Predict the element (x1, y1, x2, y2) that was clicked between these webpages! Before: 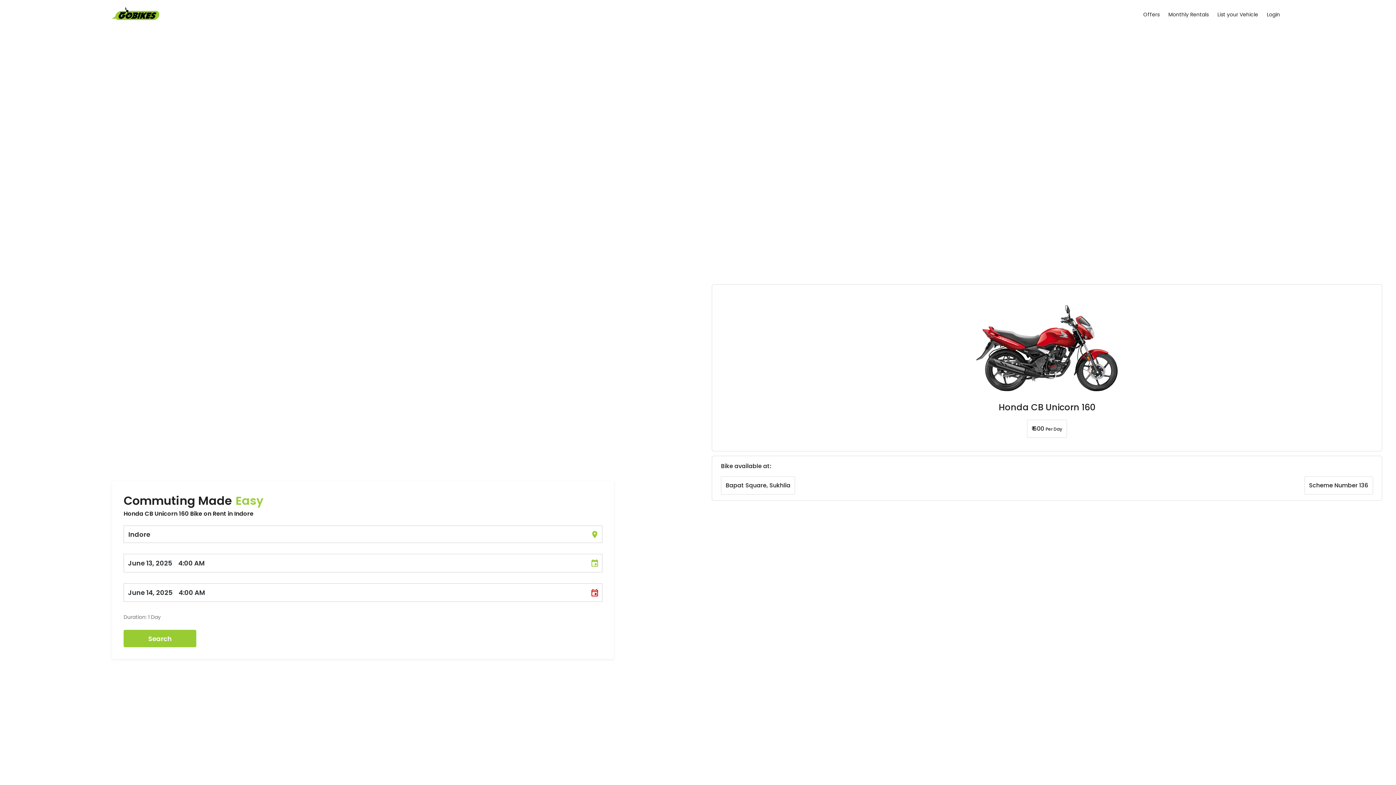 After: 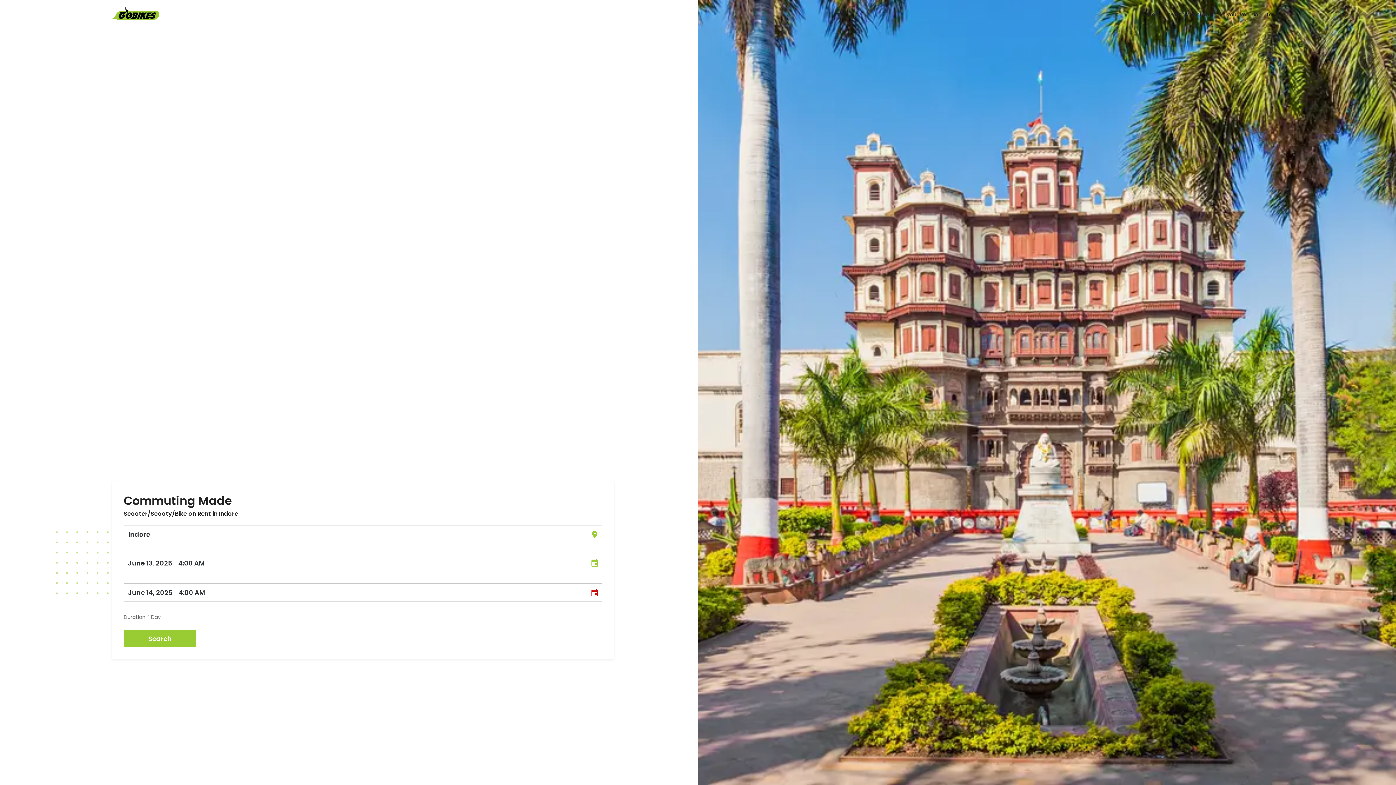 Action: bbox: (111, 7, 159, 22)